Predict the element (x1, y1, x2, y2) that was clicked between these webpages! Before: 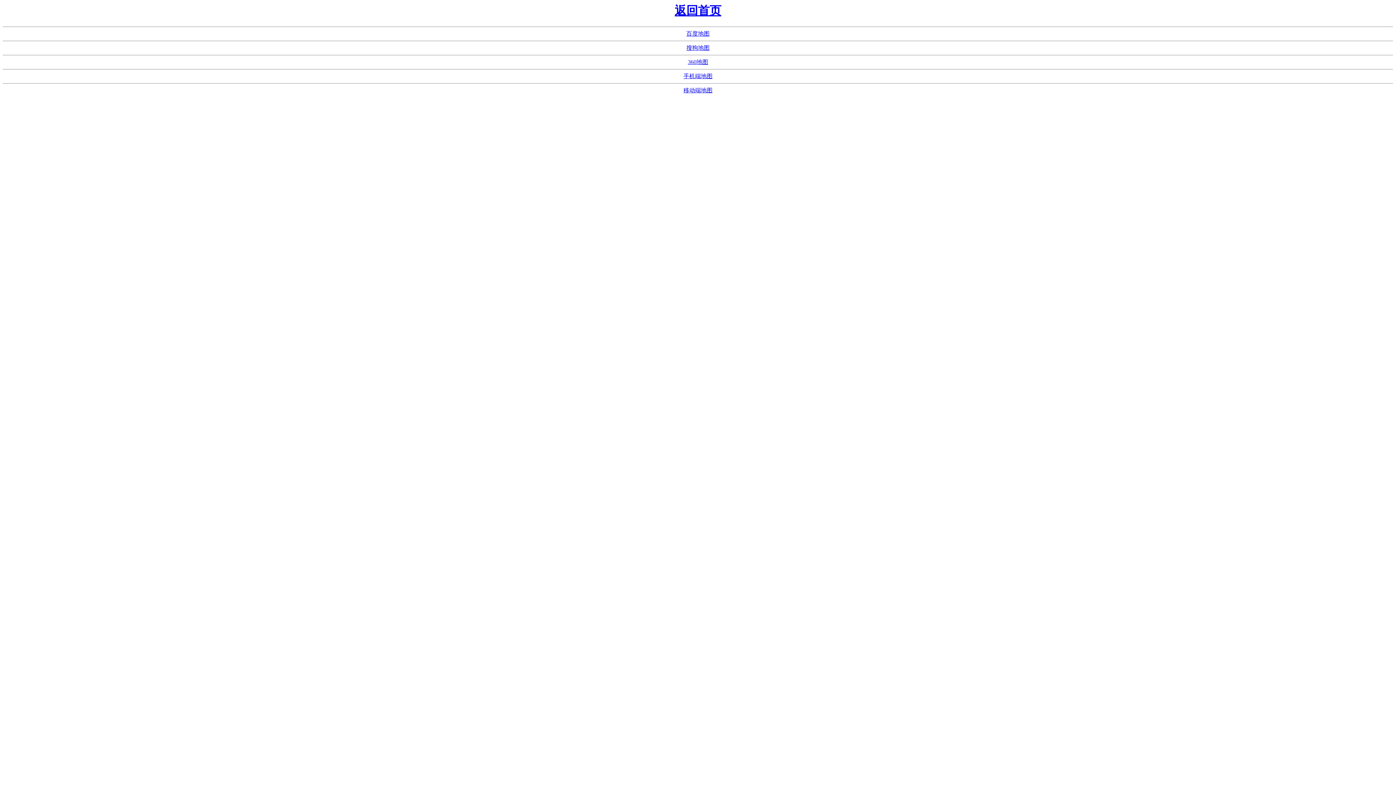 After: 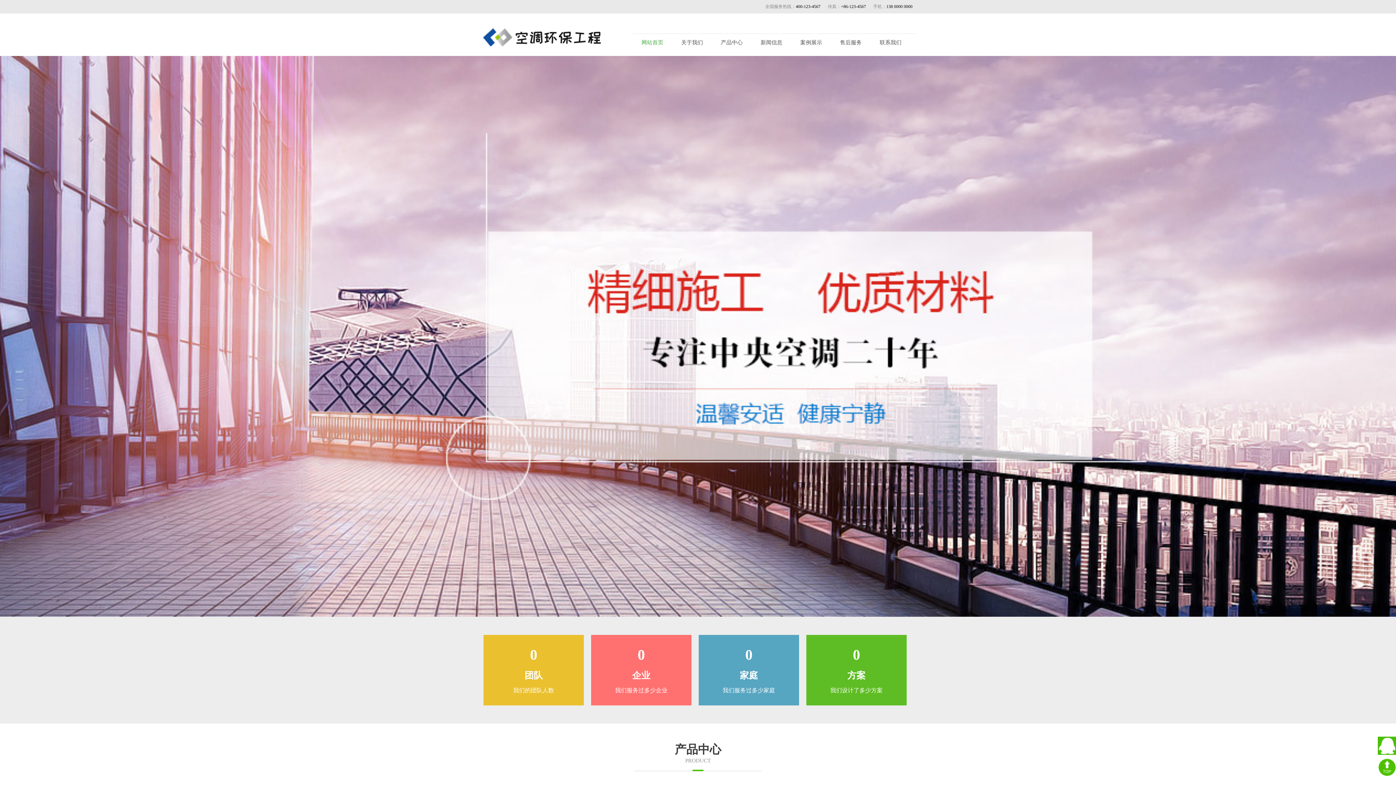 Action: bbox: (674, 4, 721, 17) label: 返回首页